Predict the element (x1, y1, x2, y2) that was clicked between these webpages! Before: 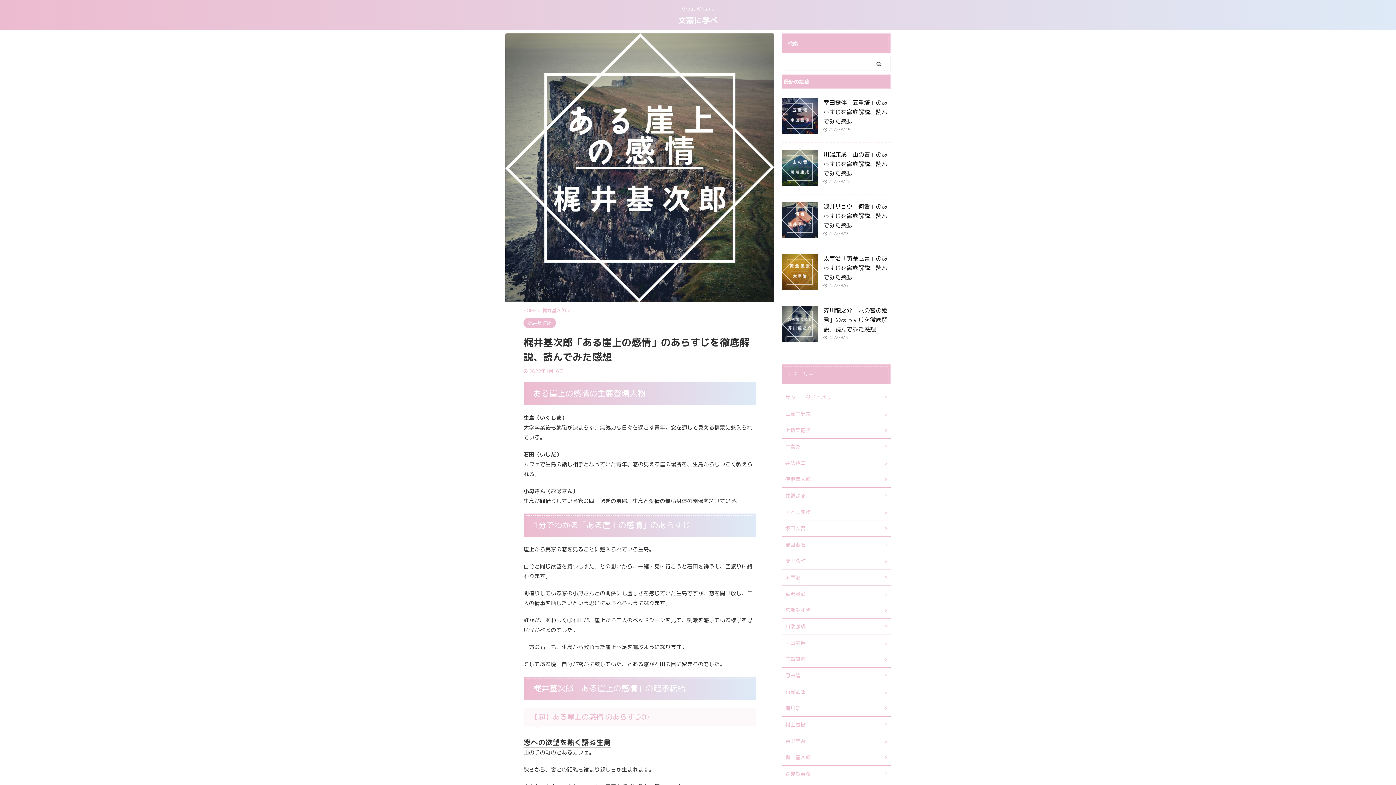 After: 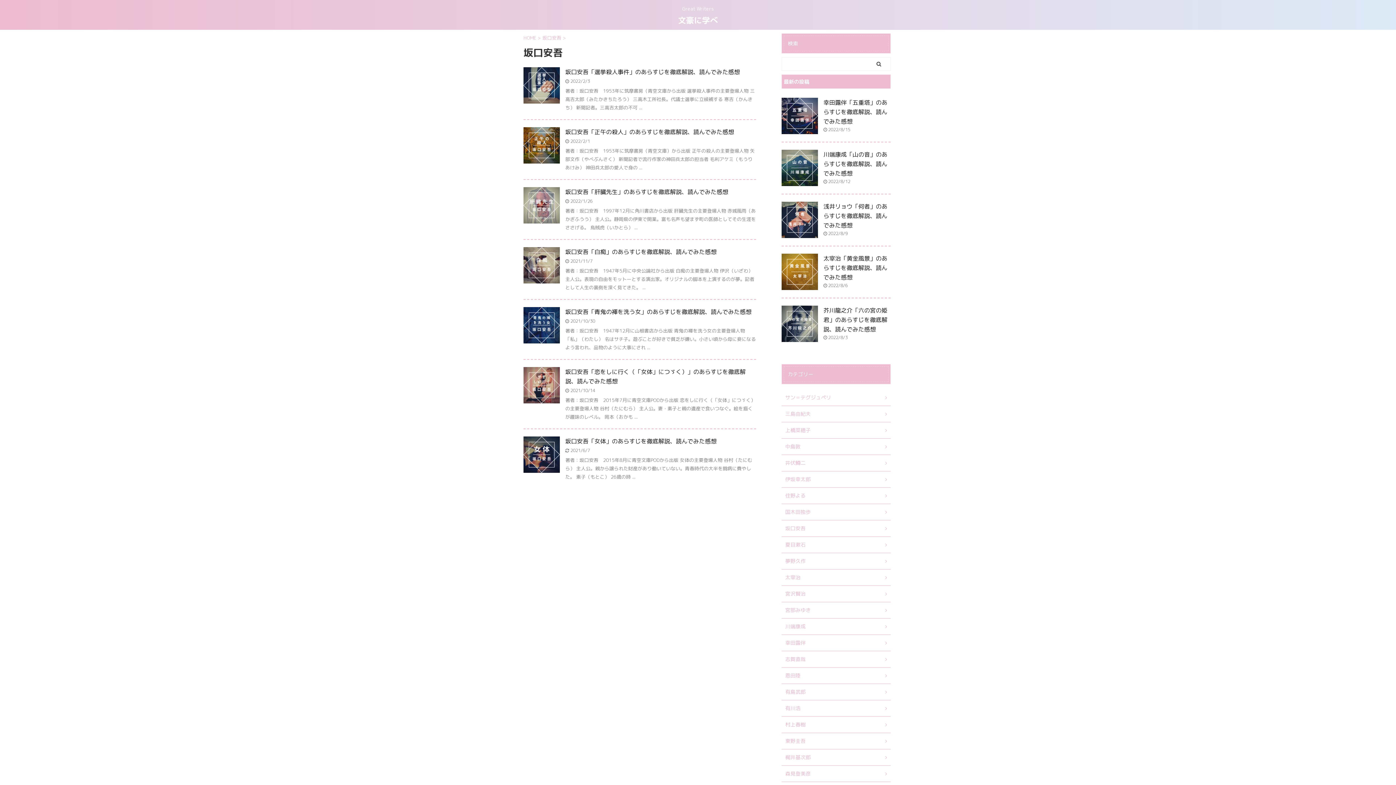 Action: label: 坂口安吾 bbox: (781, 520, 890, 537)